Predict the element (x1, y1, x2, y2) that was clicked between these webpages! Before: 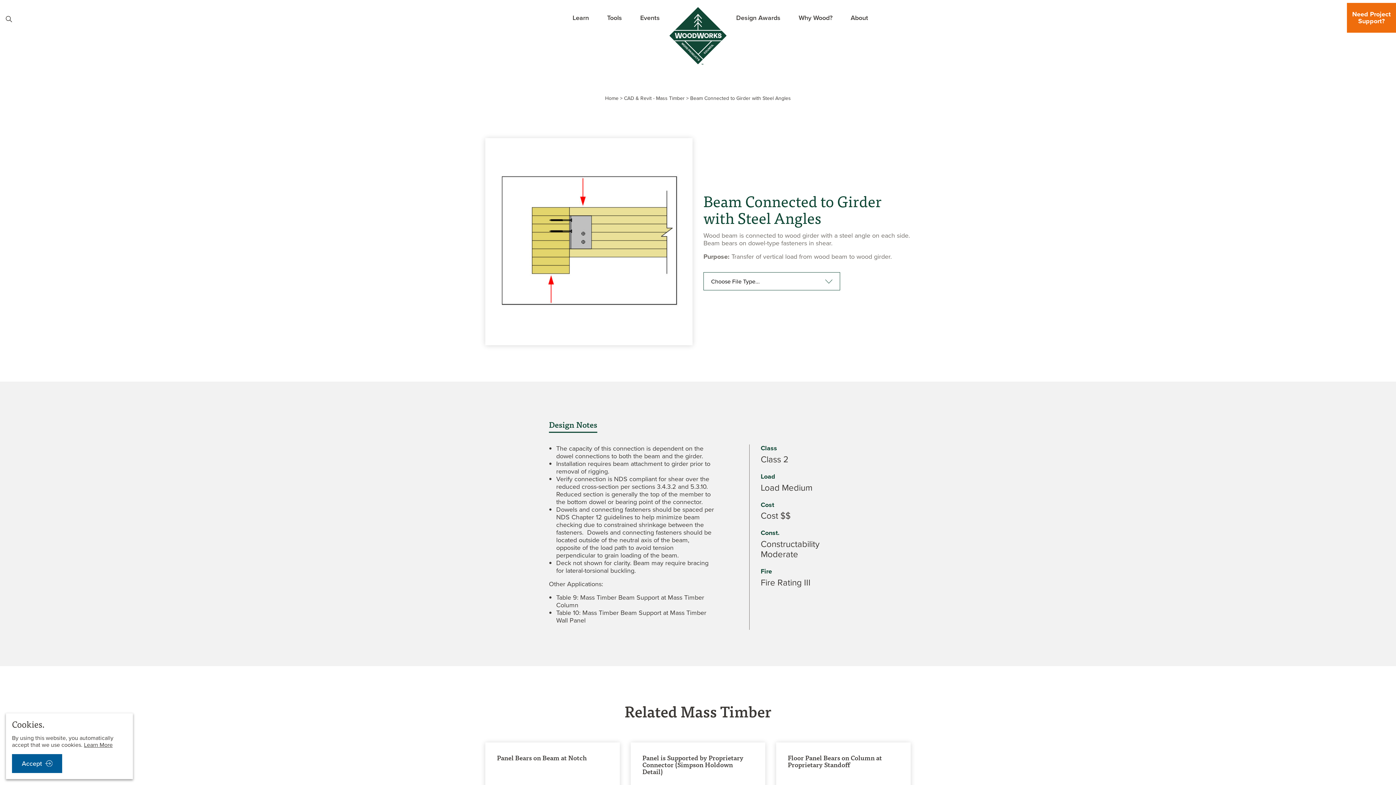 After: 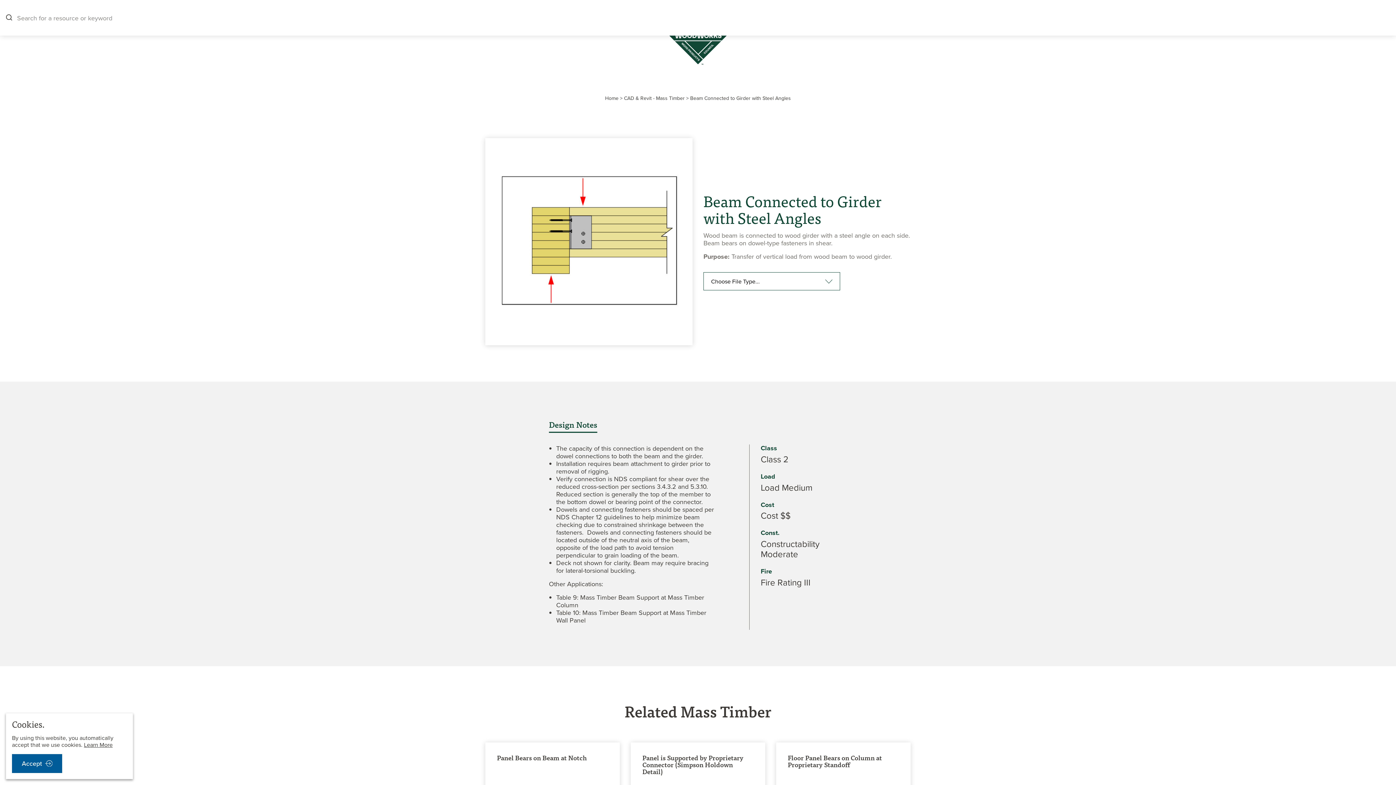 Action: bbox: (5, 13, 11, 22)